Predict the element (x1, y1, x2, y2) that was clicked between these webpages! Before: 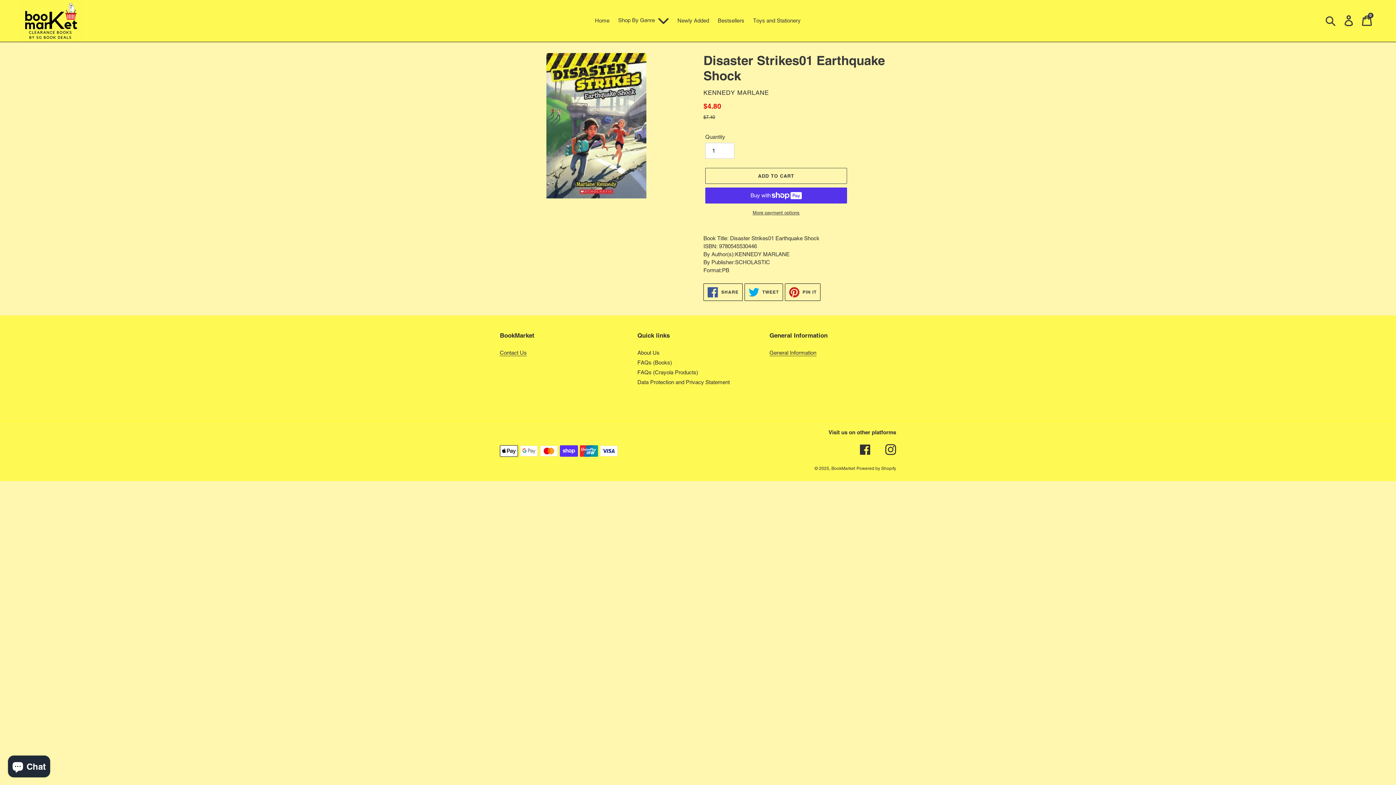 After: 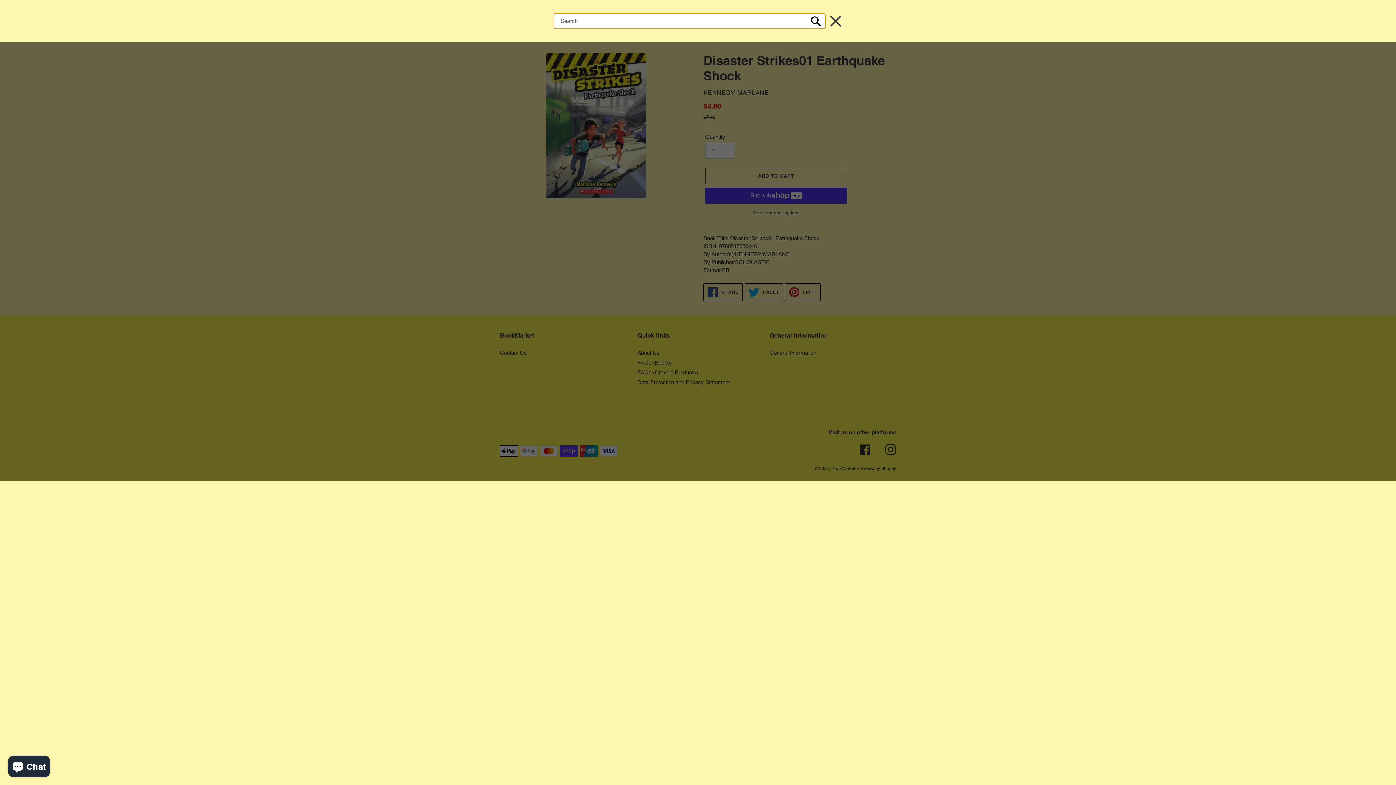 Action: bbox: (1323, 14, 1339, 26) label: Search